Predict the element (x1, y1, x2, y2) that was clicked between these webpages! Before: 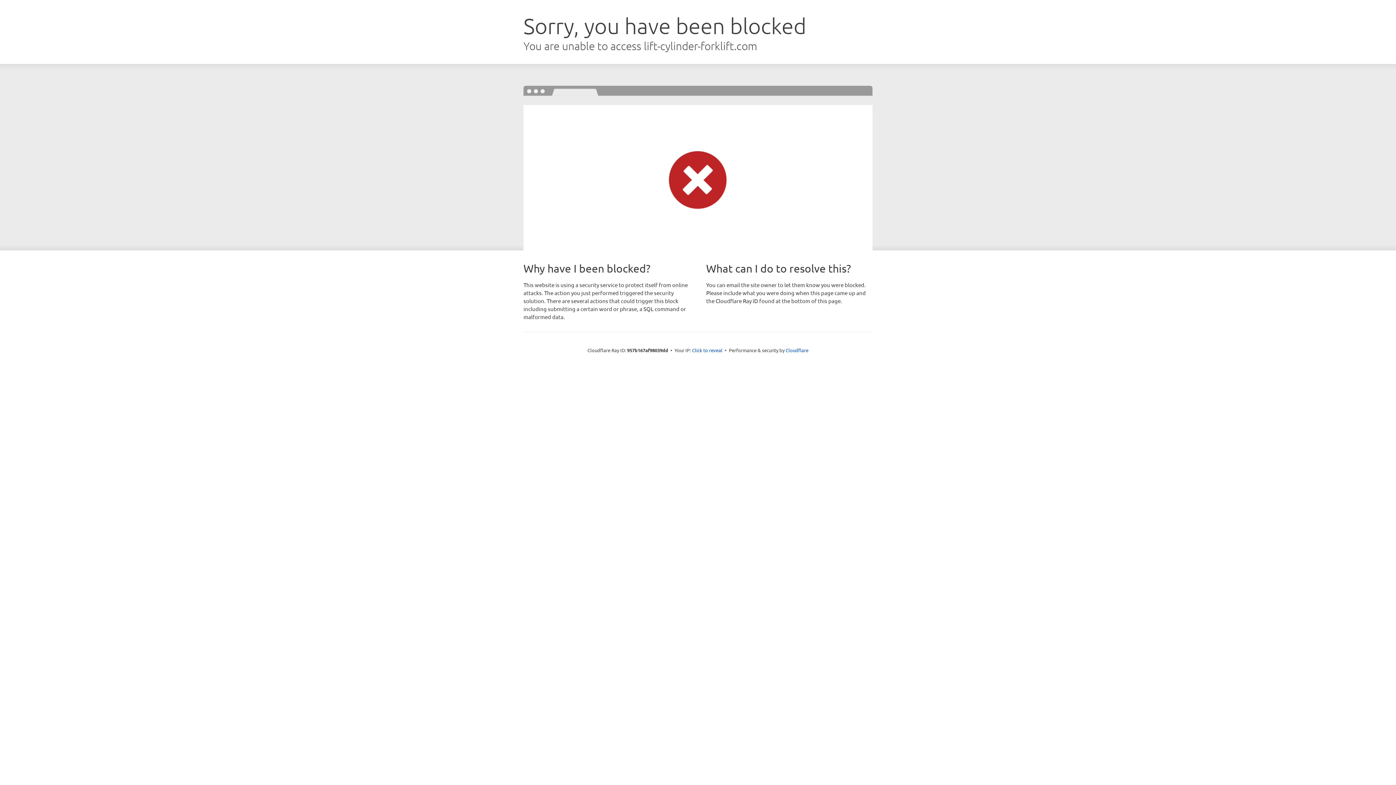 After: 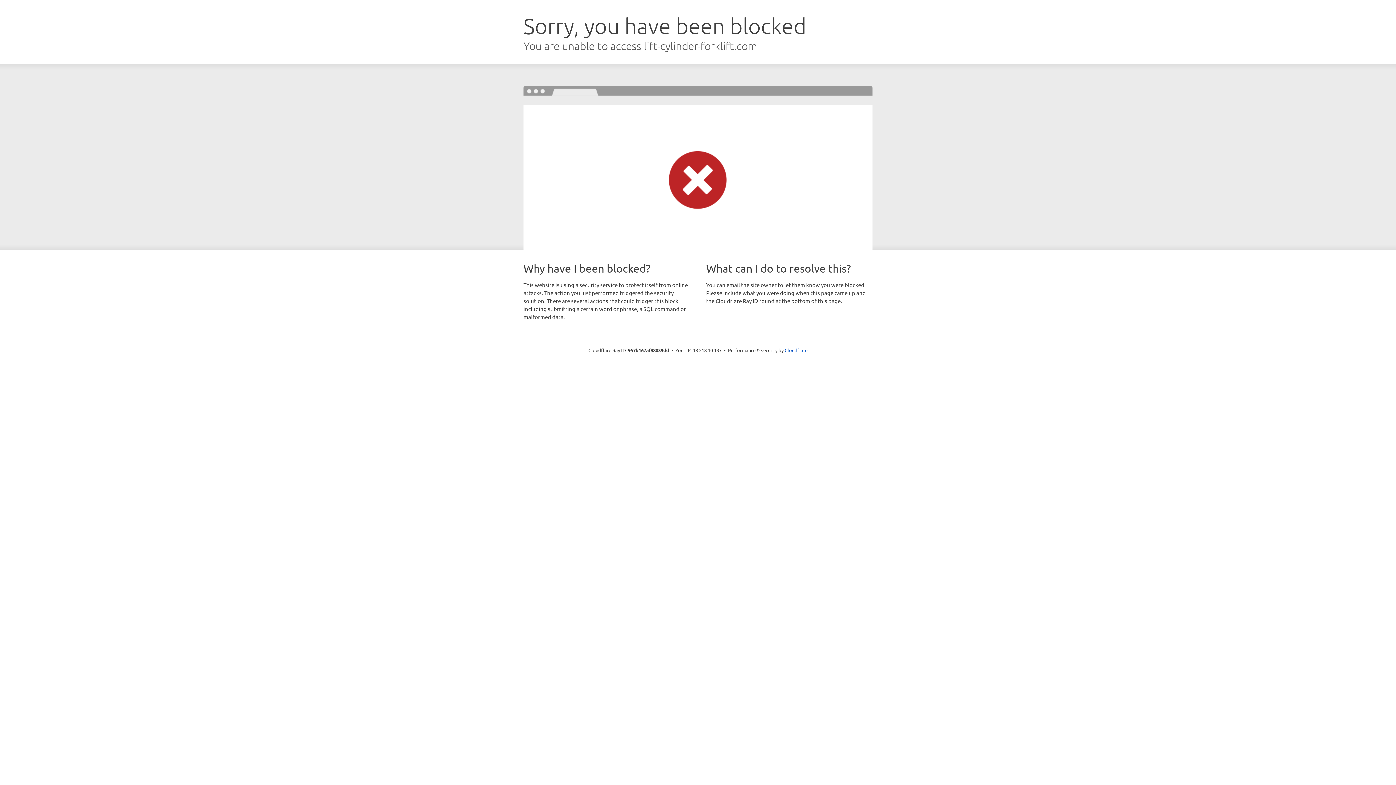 Action: bbox: (692, 346, 722, 353) label: Click to reveal